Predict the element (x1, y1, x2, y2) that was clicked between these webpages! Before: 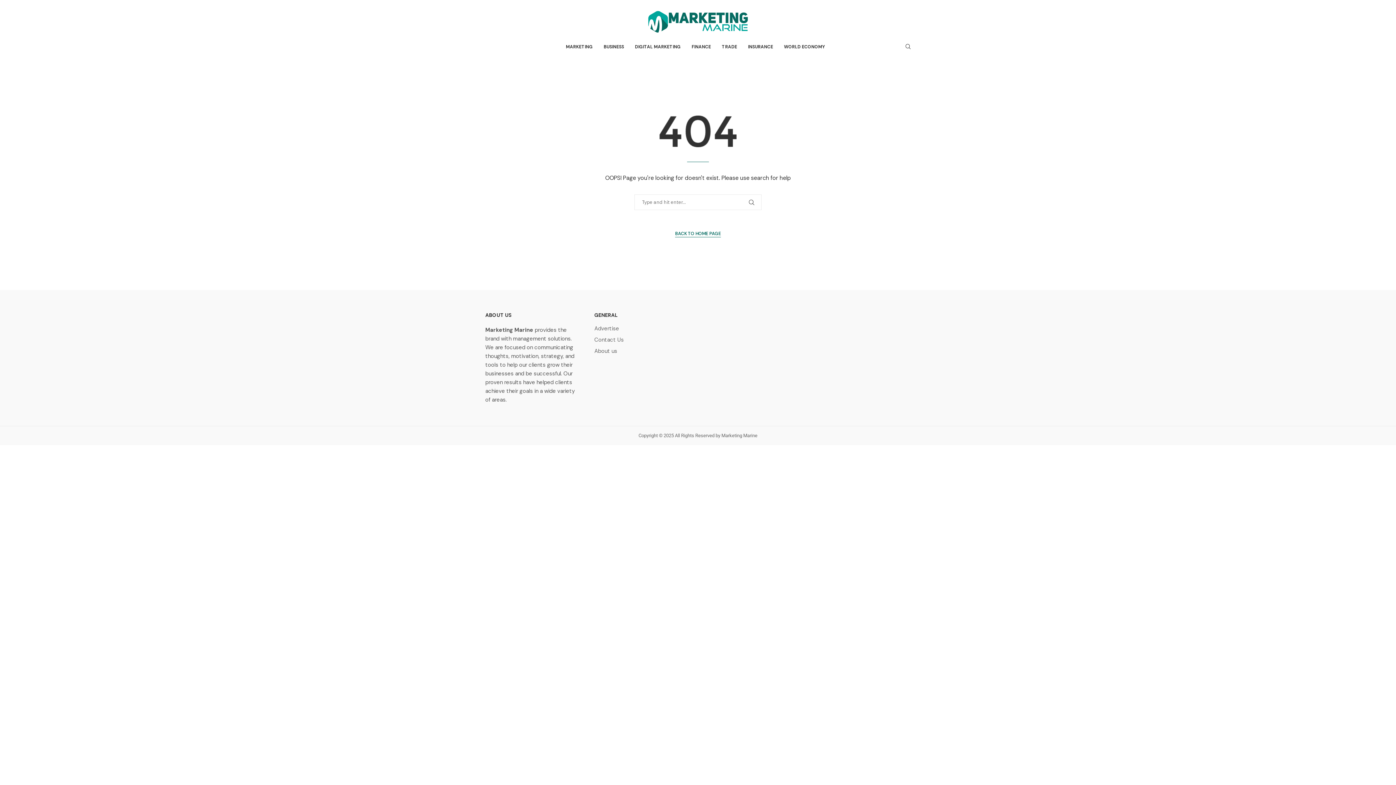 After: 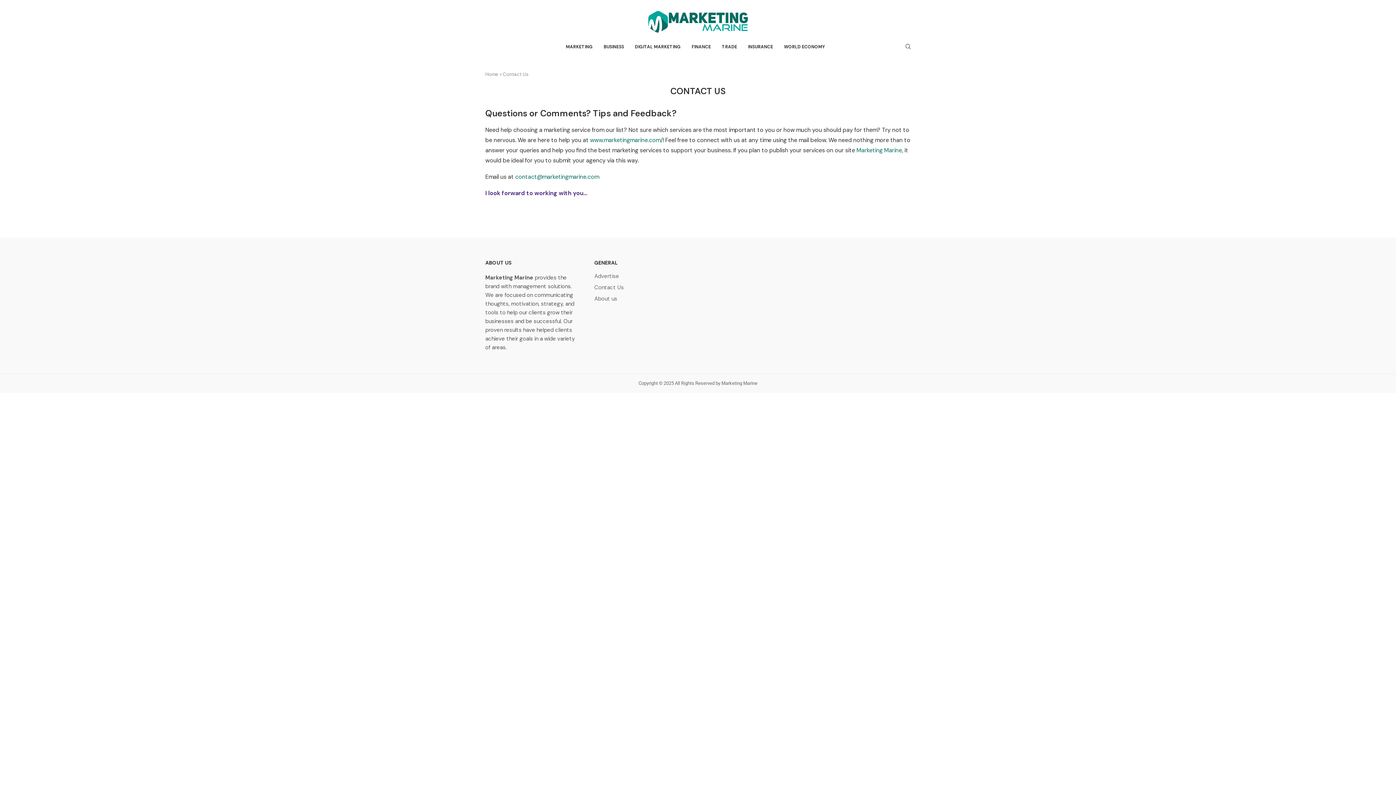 Action: bbox: (594, 337, 624, 342) label: Contact Us